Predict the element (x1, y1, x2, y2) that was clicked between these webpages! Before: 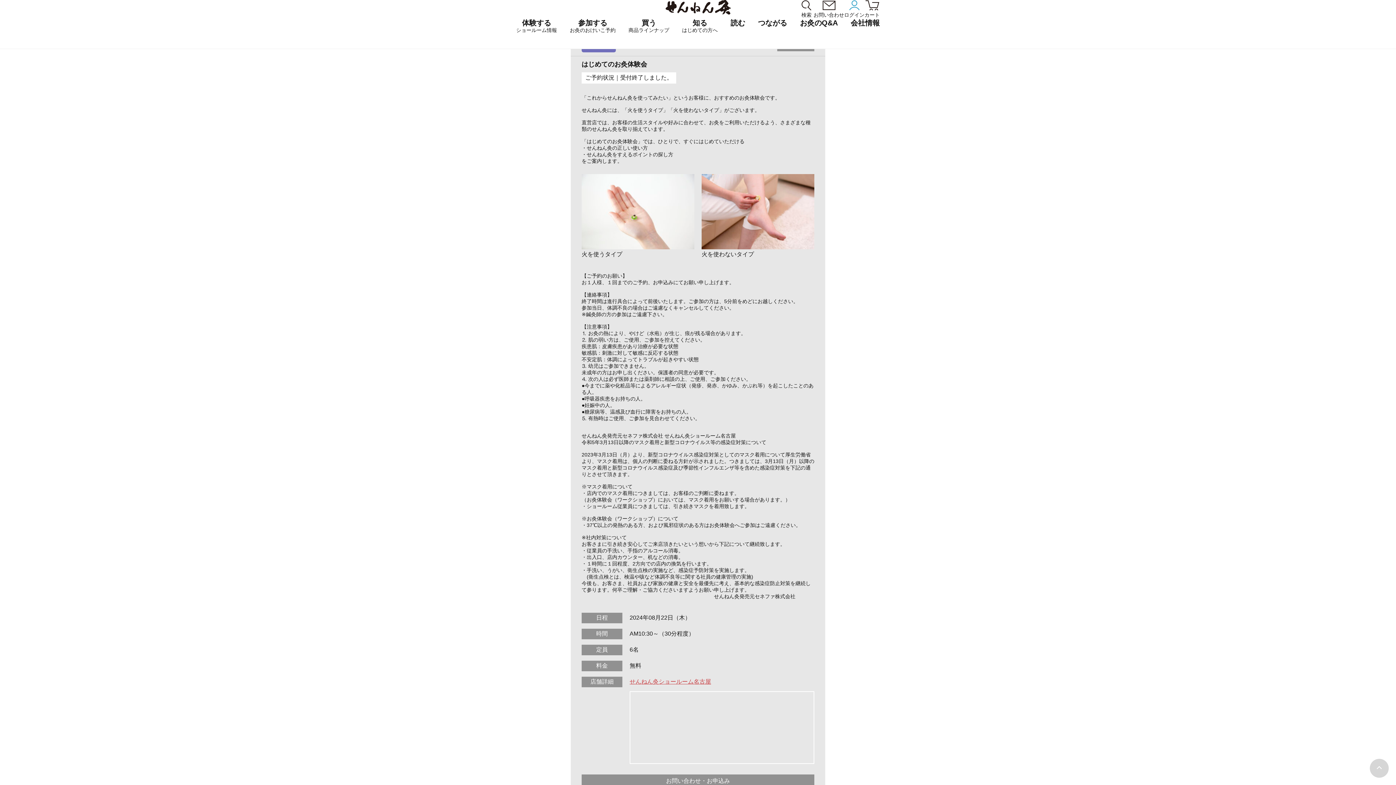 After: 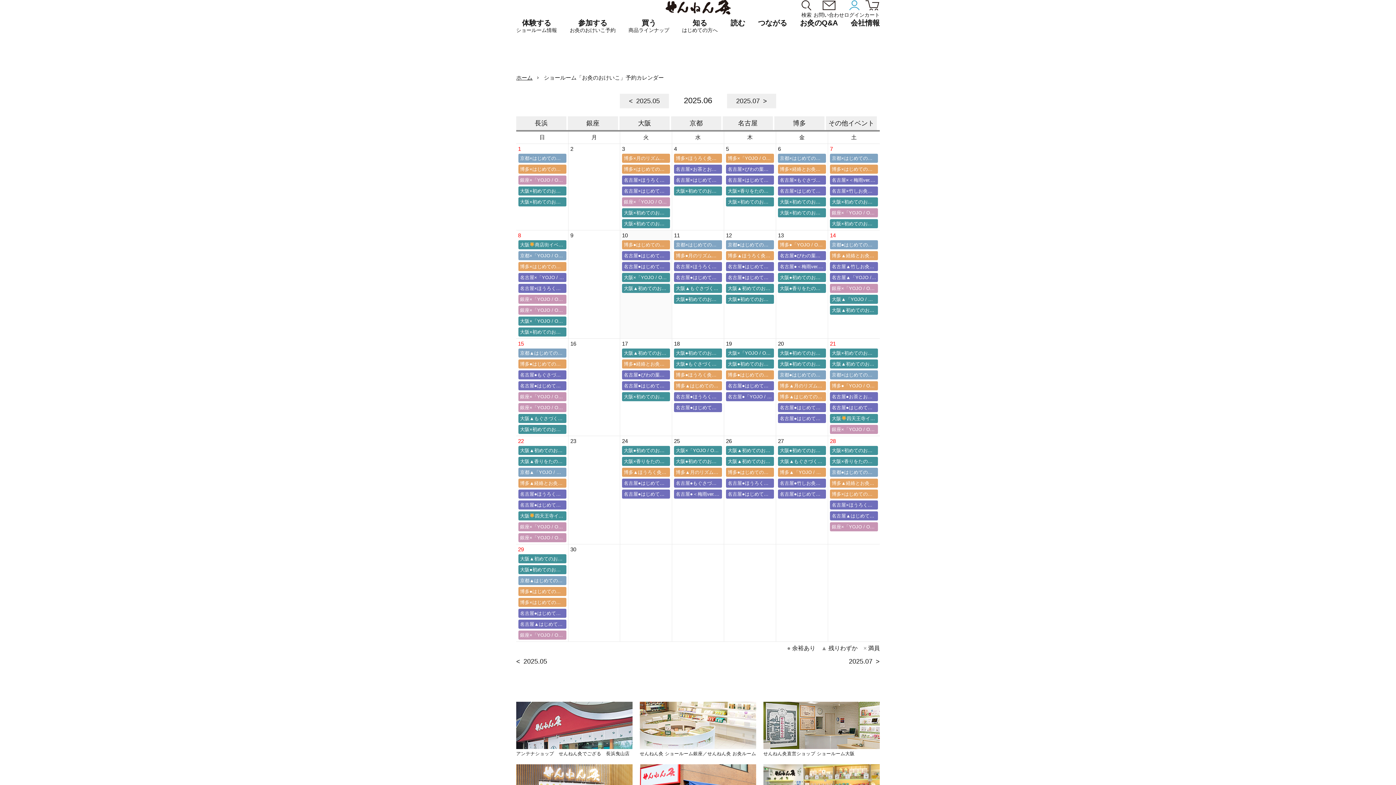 Action: label: 参加する
お灸のおけいこ予約 bbox: (569, 18, 615, 33)